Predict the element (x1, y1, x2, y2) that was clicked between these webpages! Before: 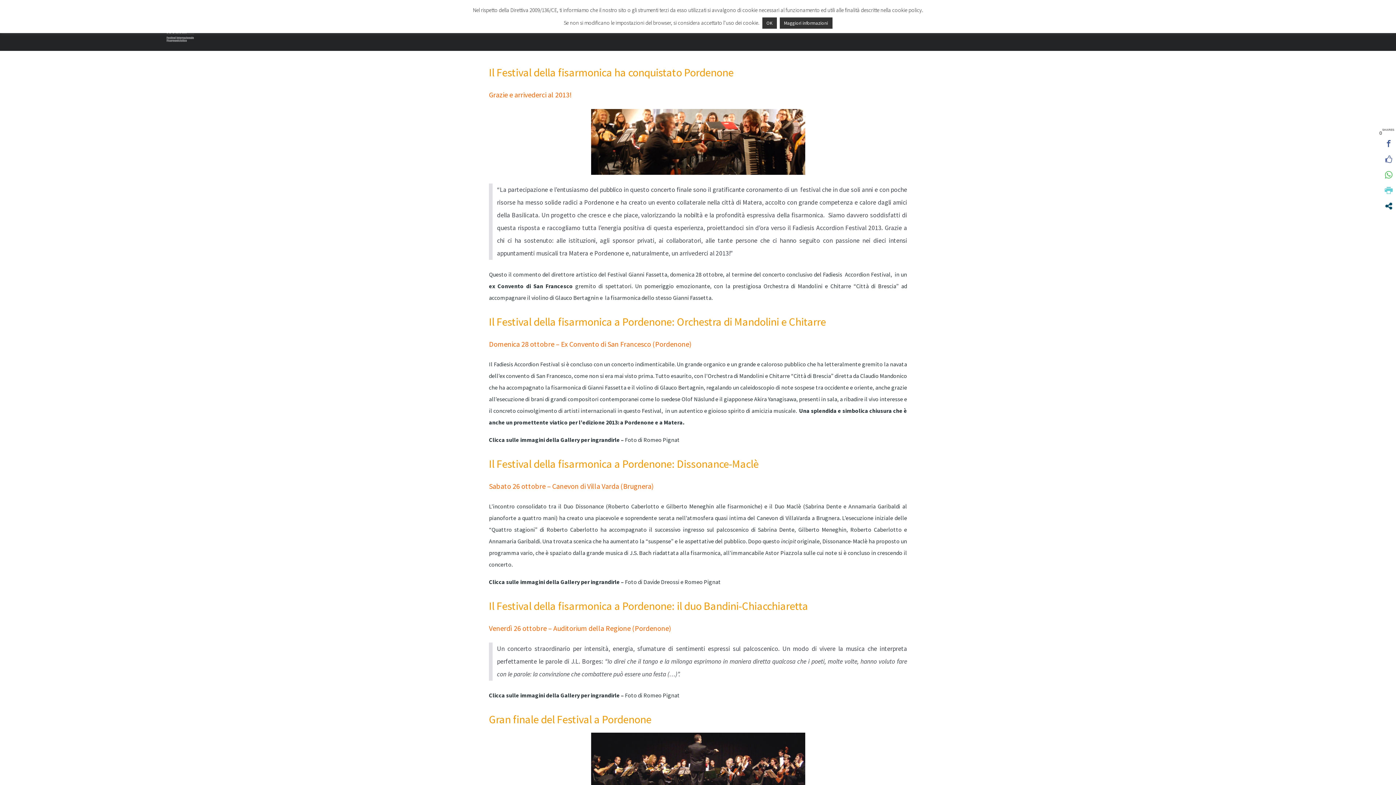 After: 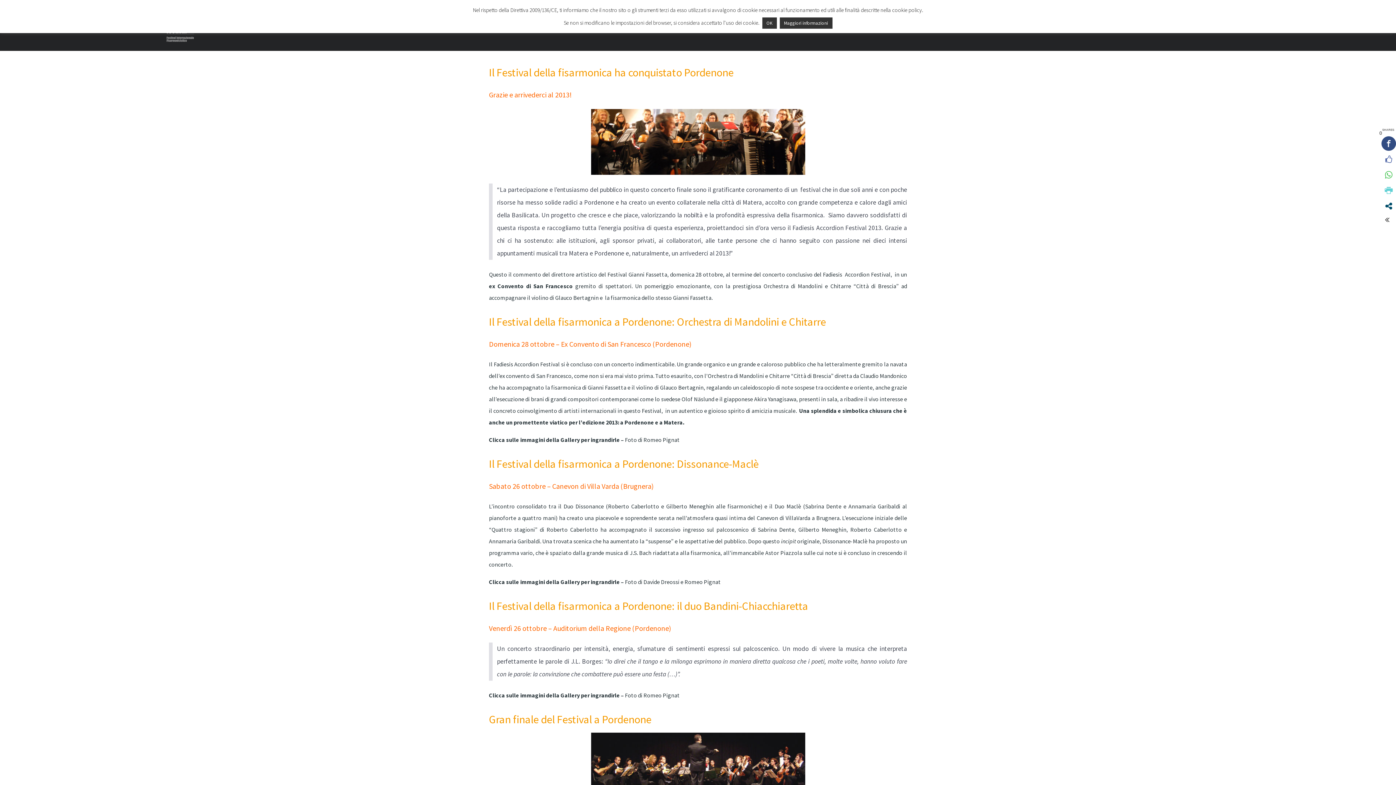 Action: bbox: (1381, 136, 1396, 150)